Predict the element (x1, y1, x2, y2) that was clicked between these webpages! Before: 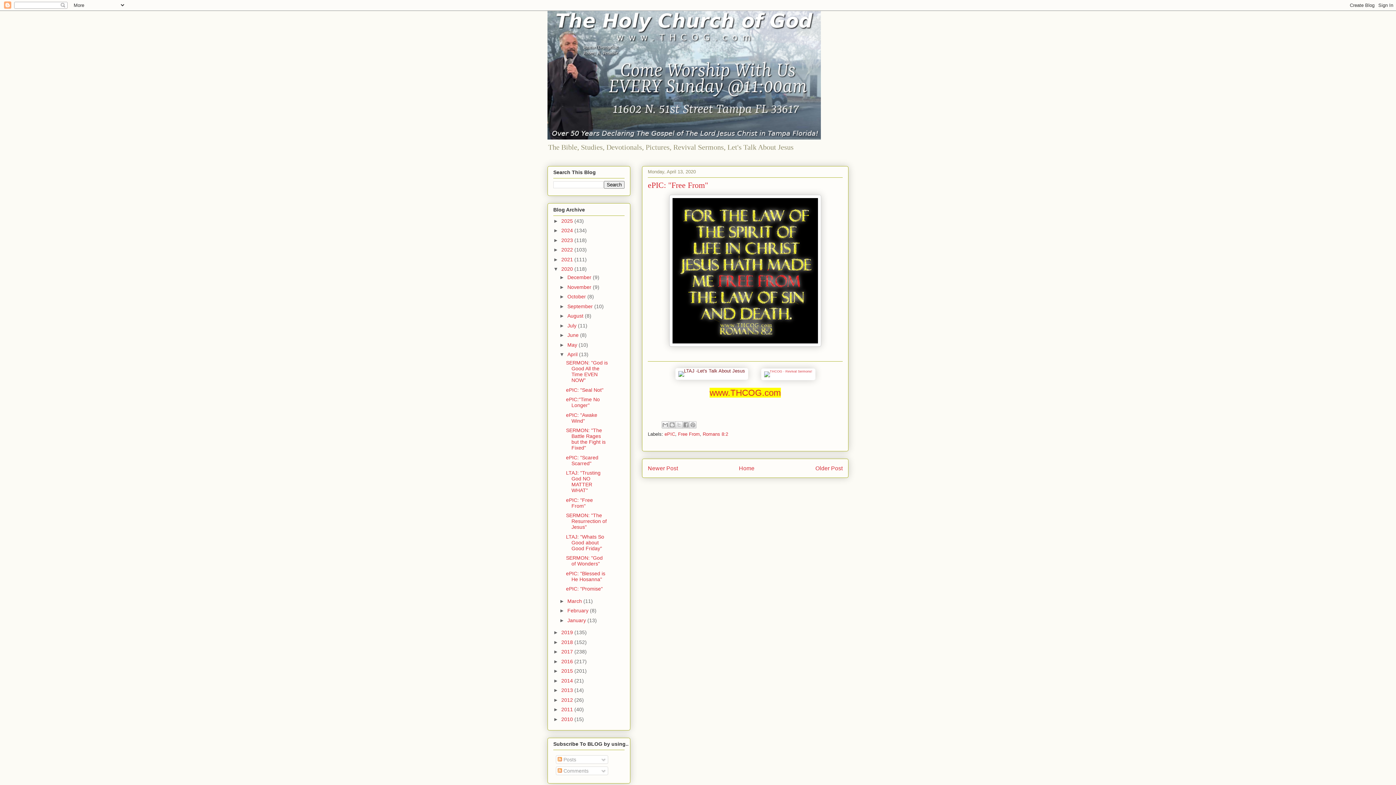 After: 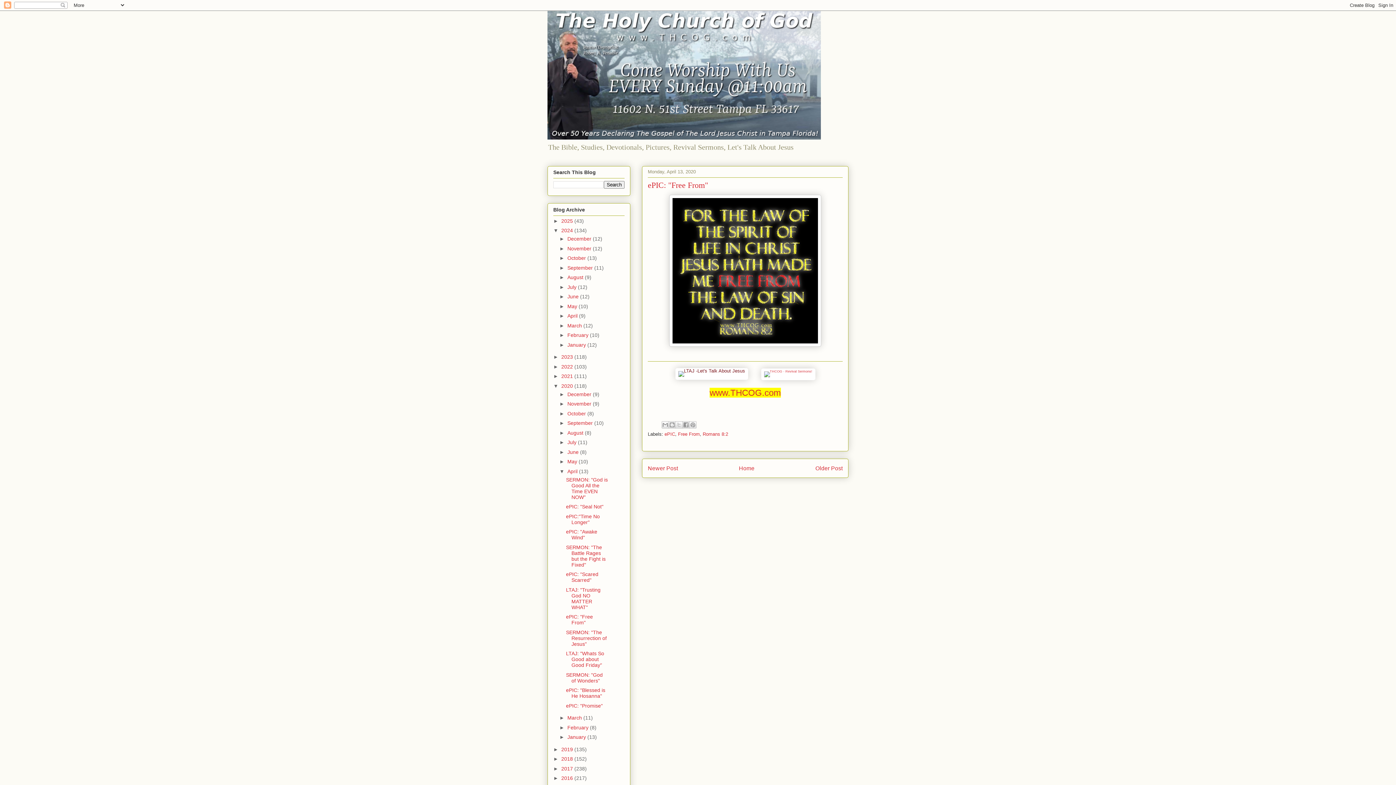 Action: bbox: (553, 227, 561, 233) label: ►  